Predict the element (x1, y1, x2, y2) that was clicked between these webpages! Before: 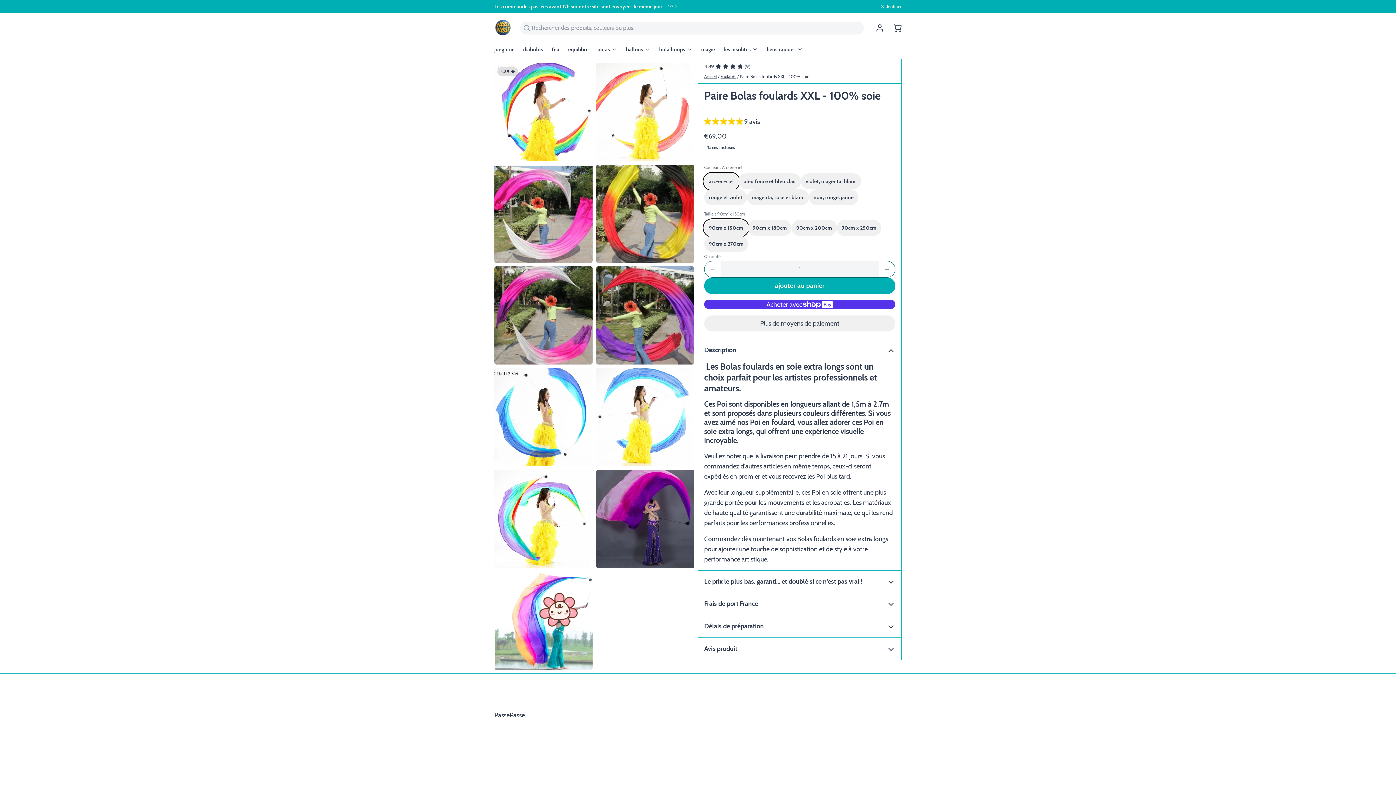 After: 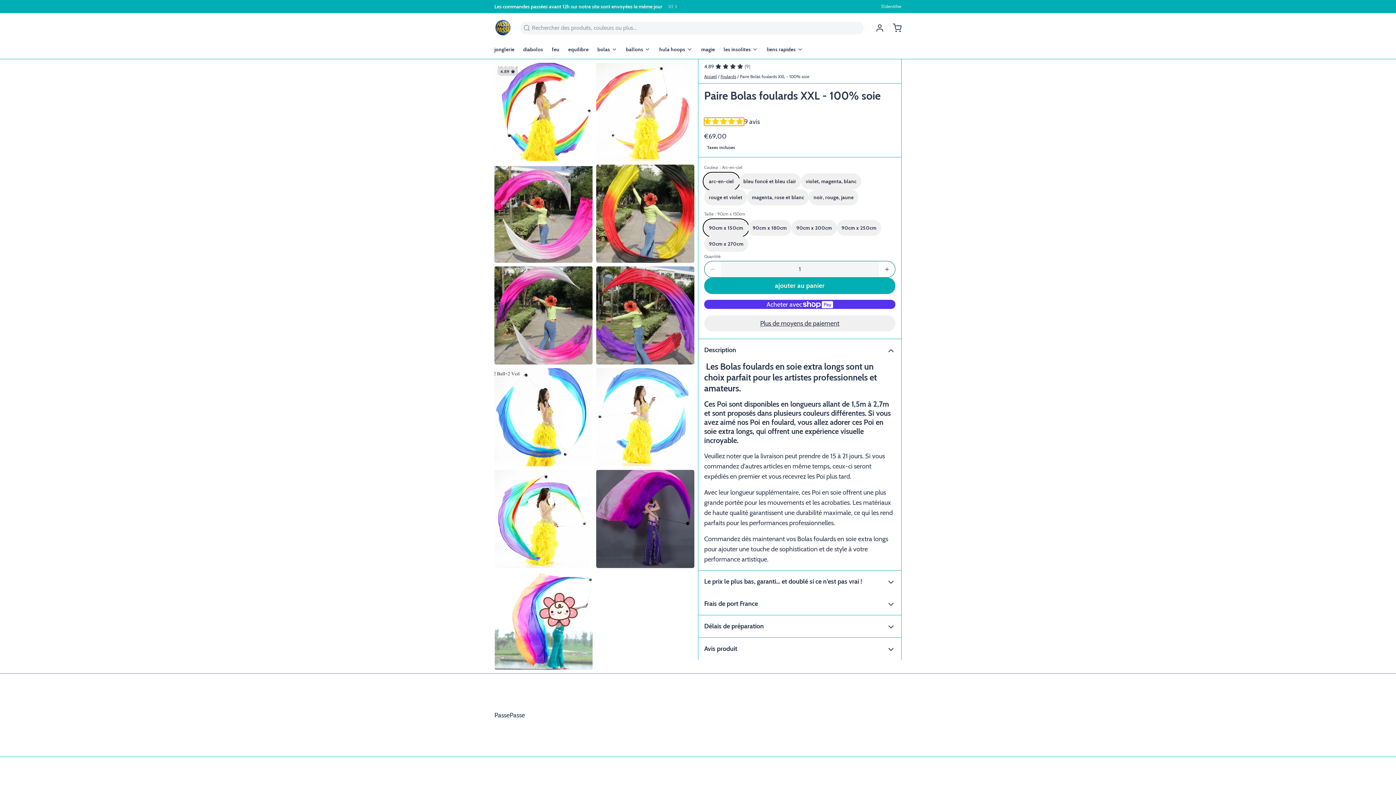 Action: bbox: (704, 117, 744, 125) label: 4.89 stars